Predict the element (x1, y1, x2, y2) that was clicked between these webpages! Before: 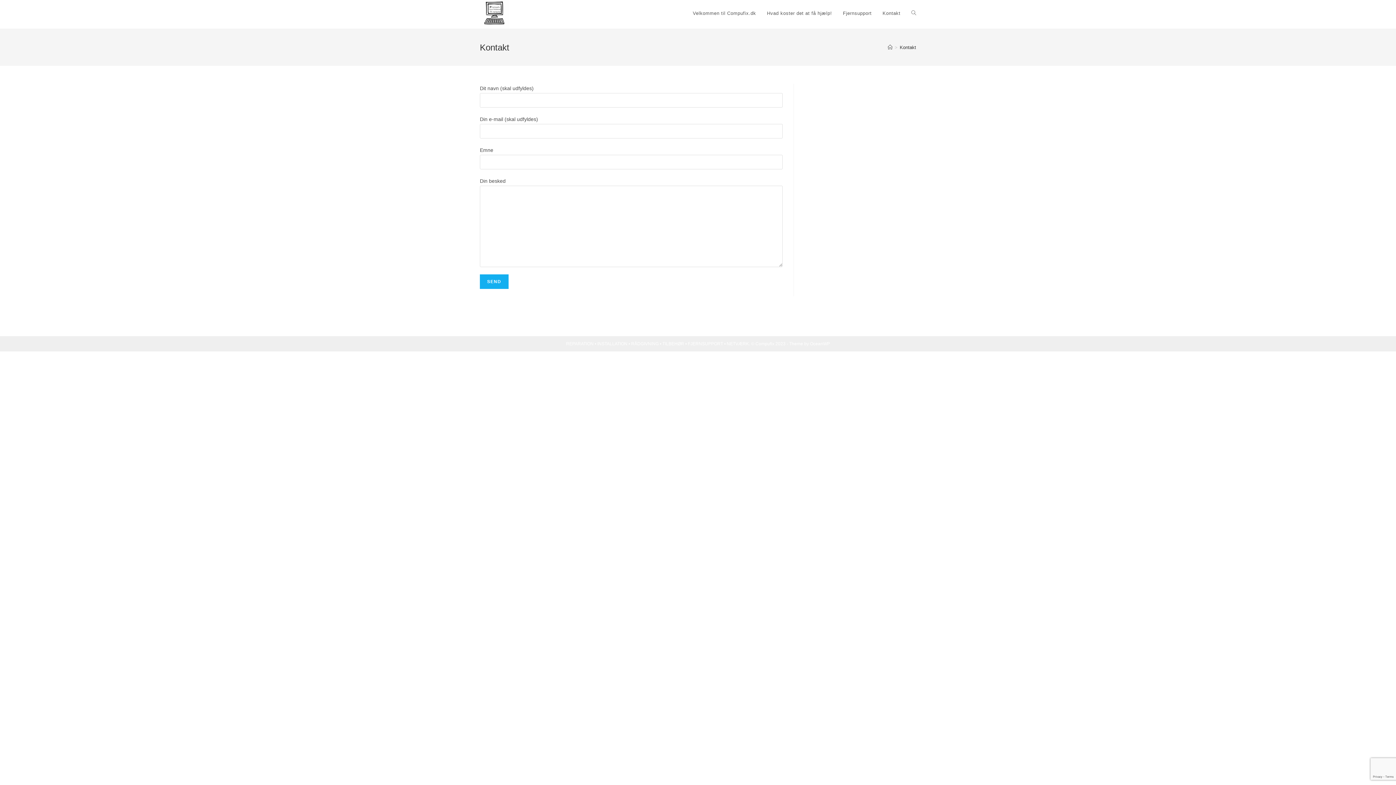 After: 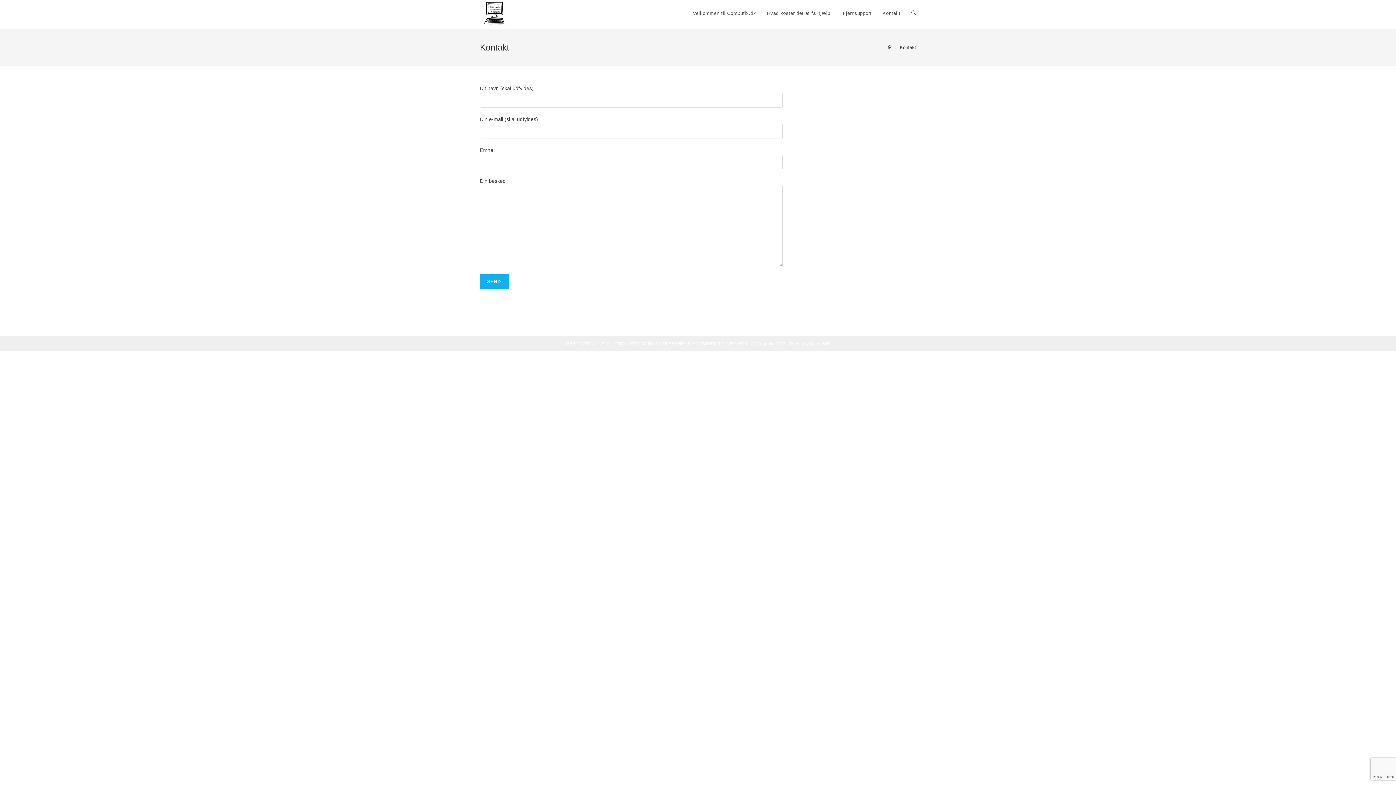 Action: bbox: (900, 44, 916, 50) label: Kontakt